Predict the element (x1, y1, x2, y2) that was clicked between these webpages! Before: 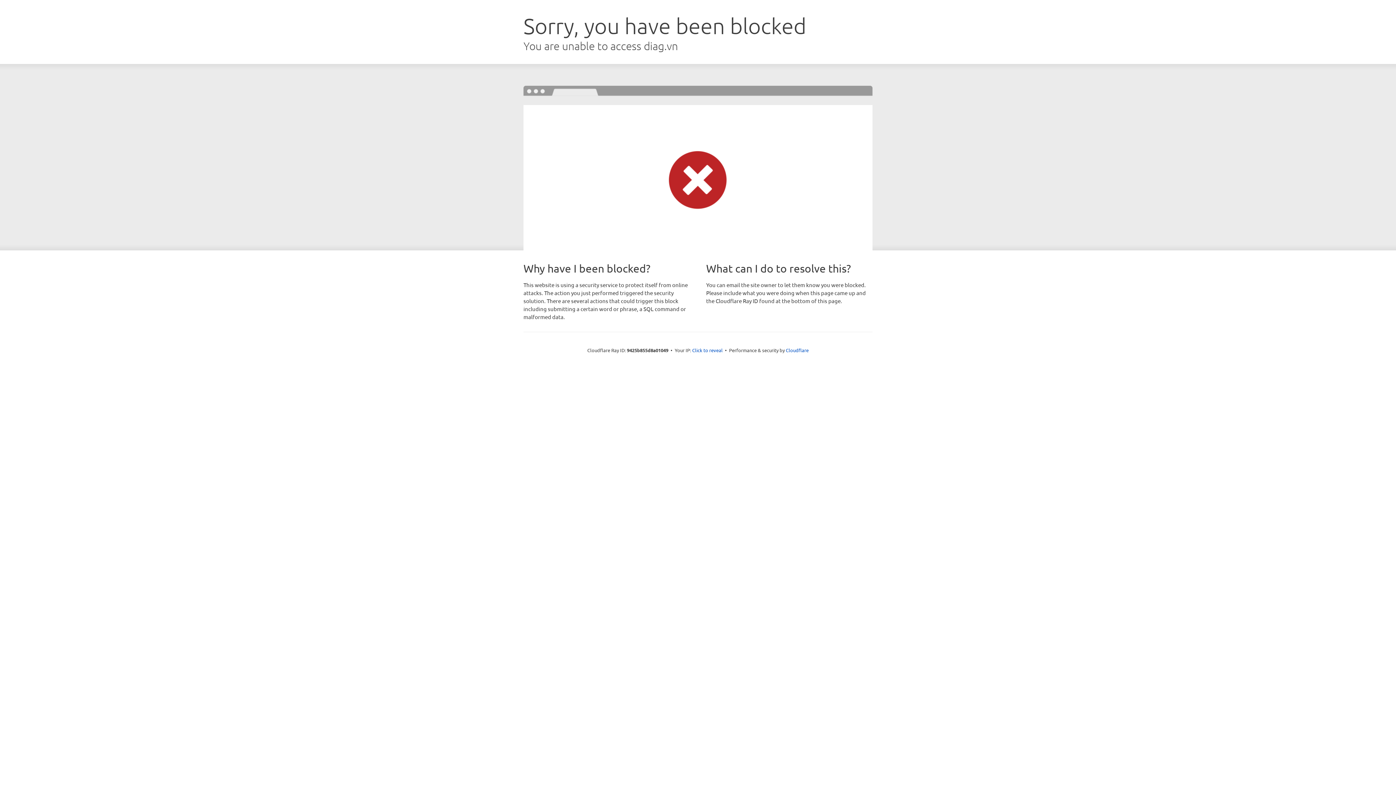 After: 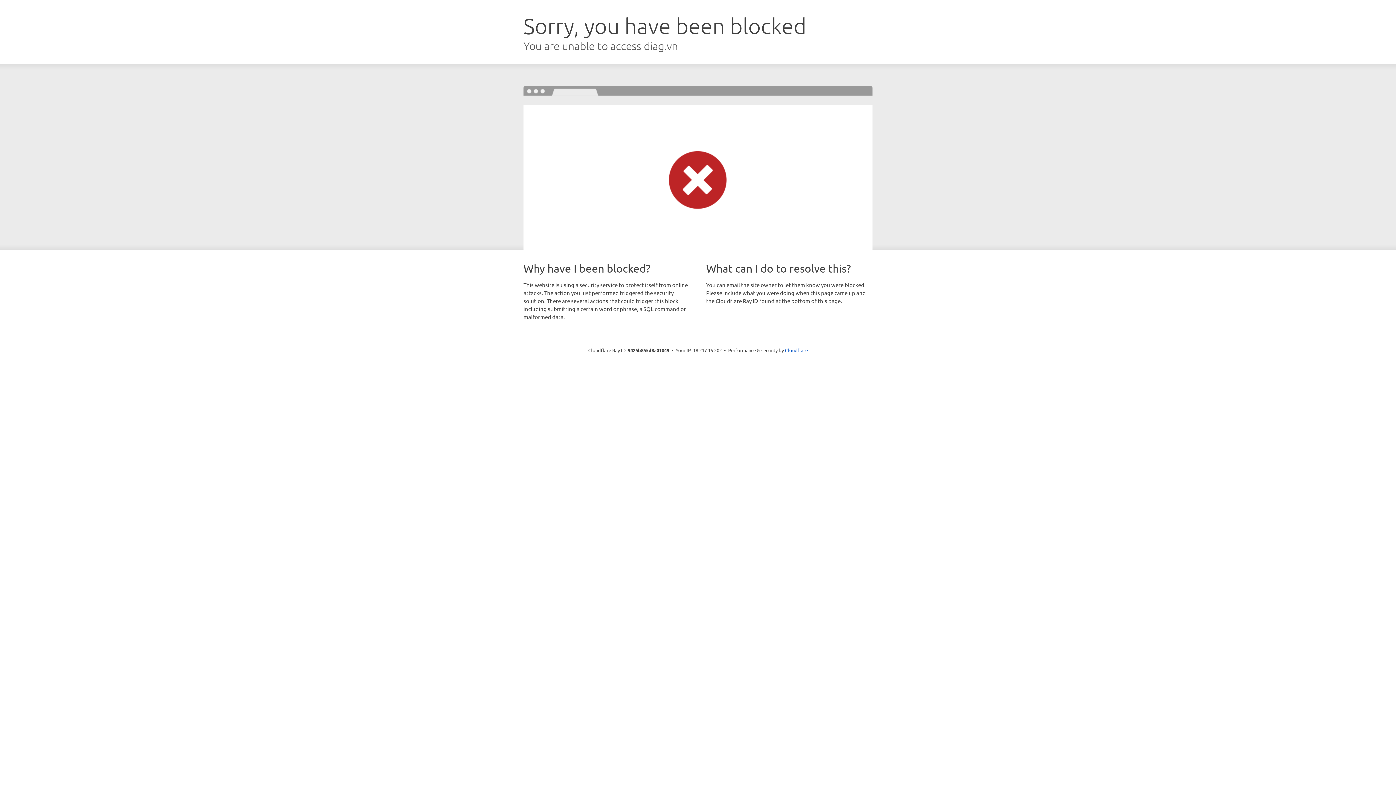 Action: bbox: (692, 346, 722, 353) label: Click to reveal